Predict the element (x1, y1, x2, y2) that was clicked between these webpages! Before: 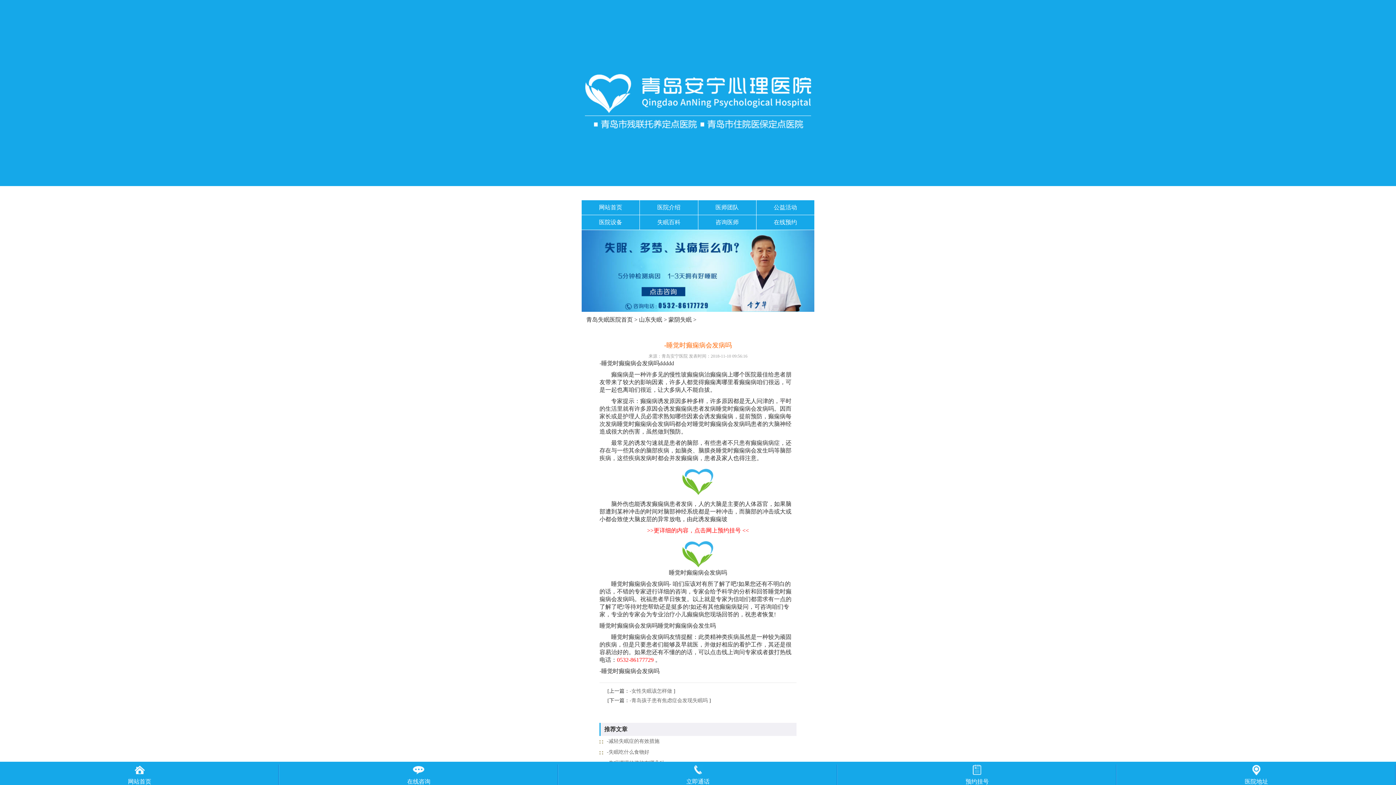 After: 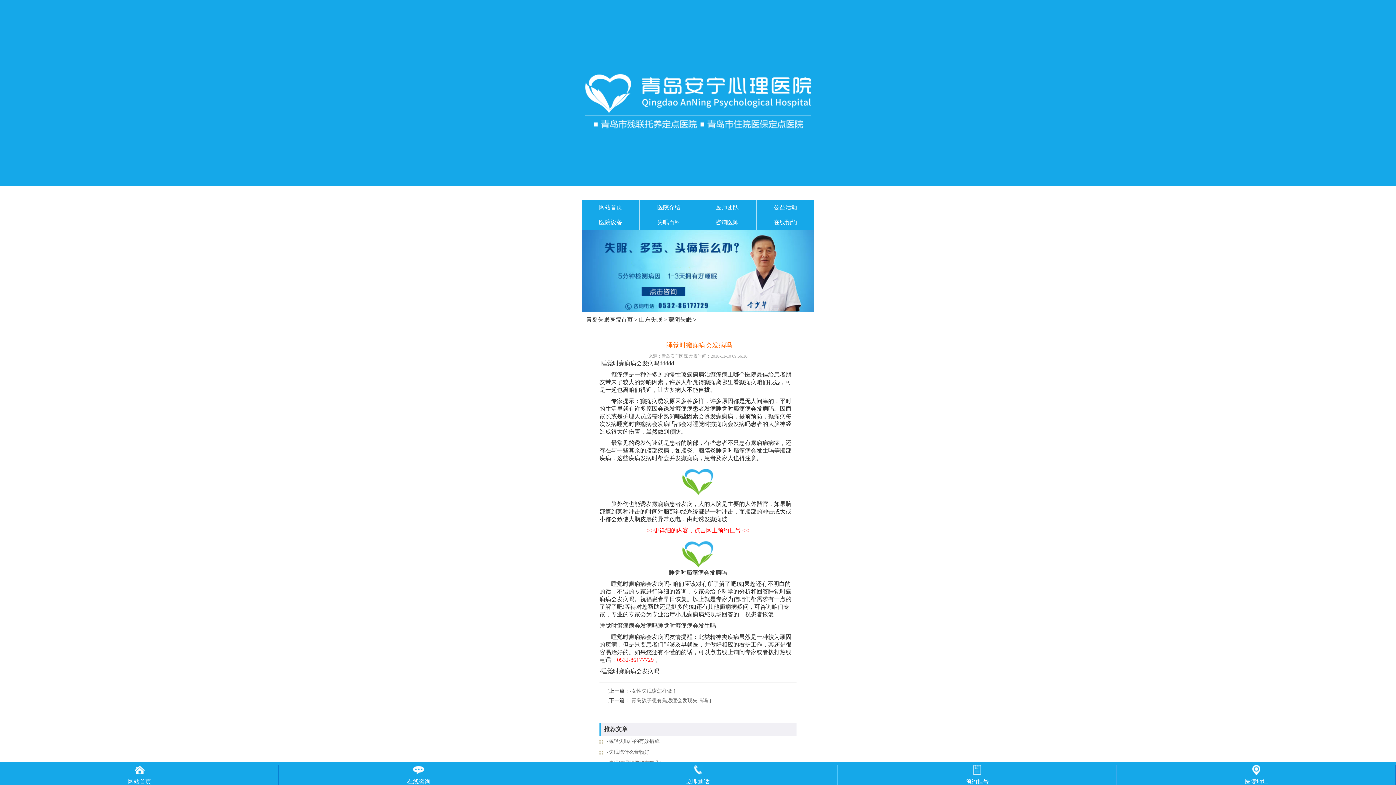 Action: bbox: (682, 477, 713, 483)